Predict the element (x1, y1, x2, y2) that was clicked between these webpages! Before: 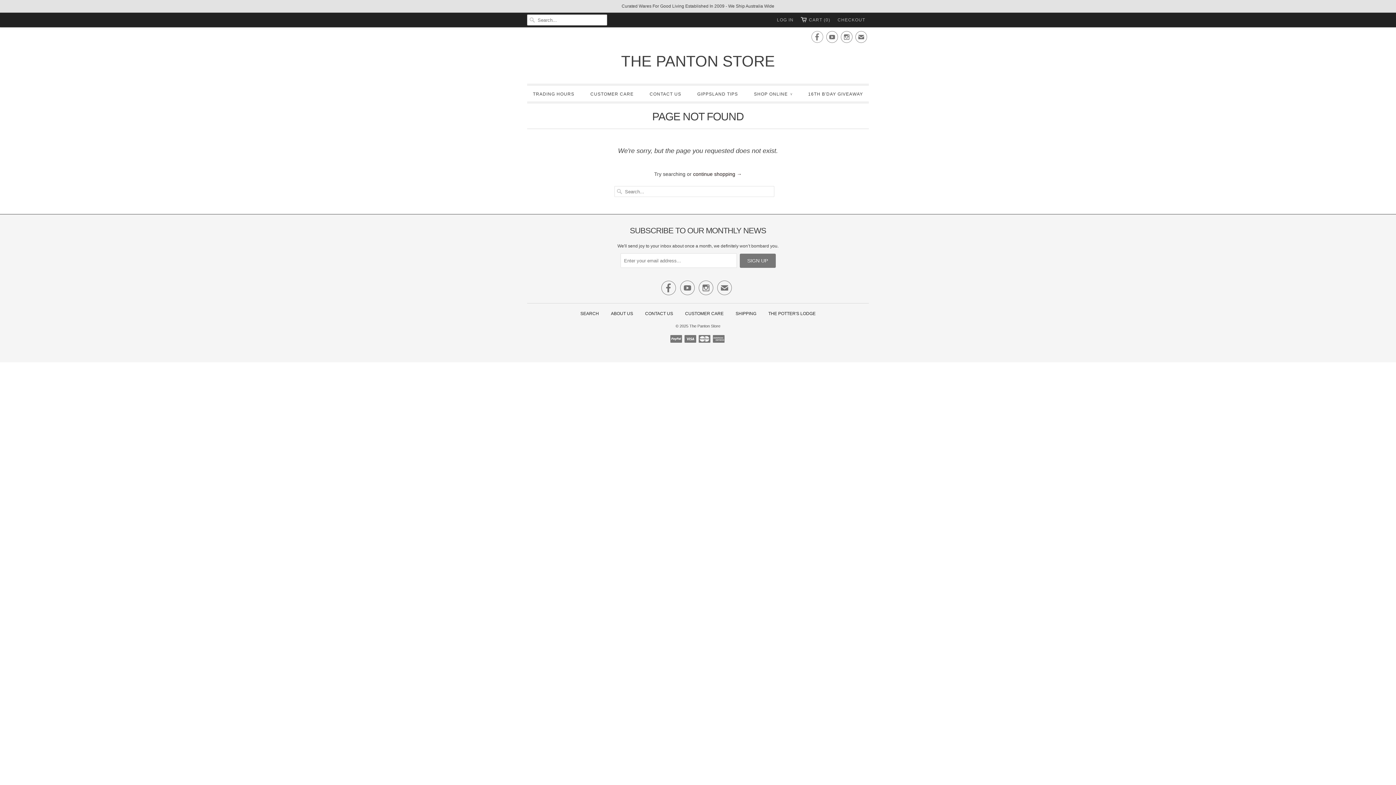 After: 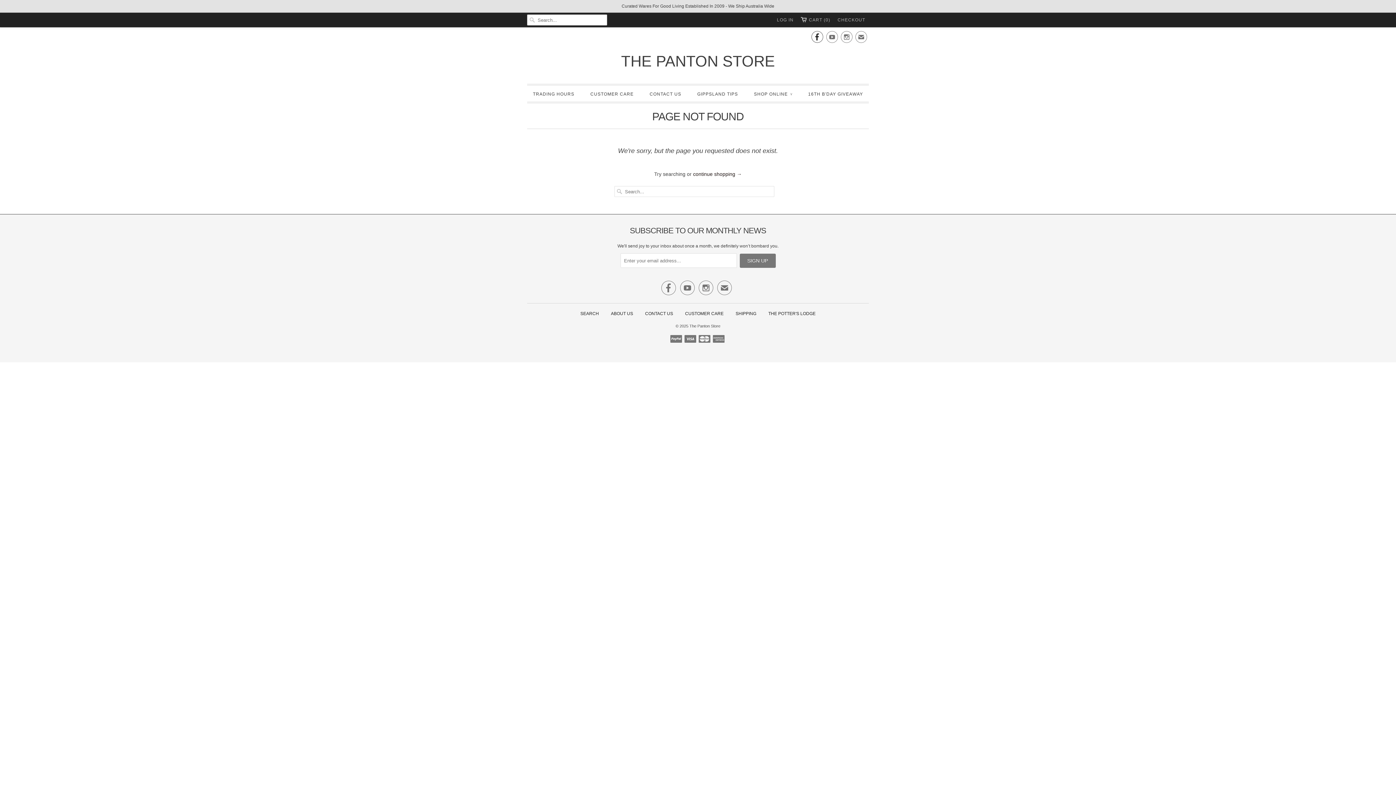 Action: bbox: (811, 34, 823, 43) label: 